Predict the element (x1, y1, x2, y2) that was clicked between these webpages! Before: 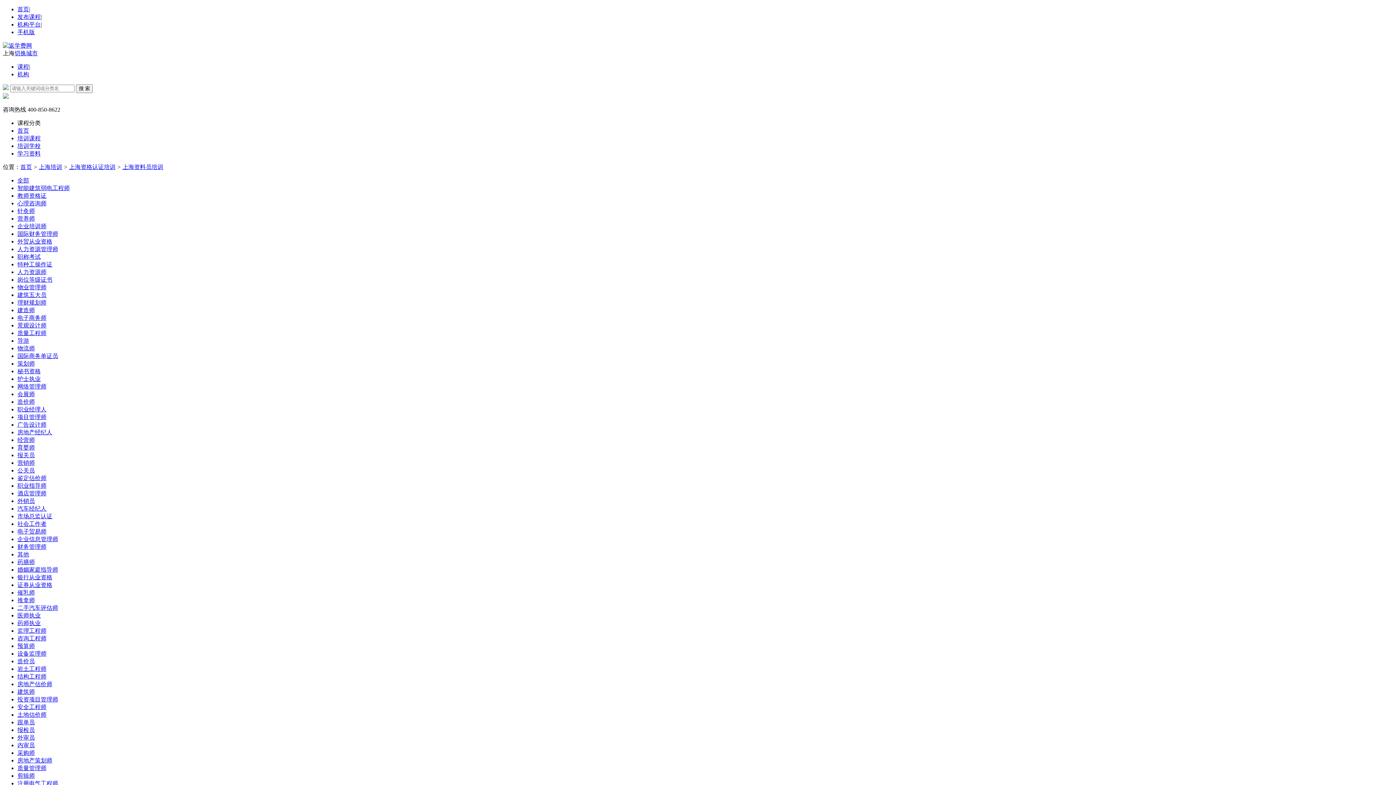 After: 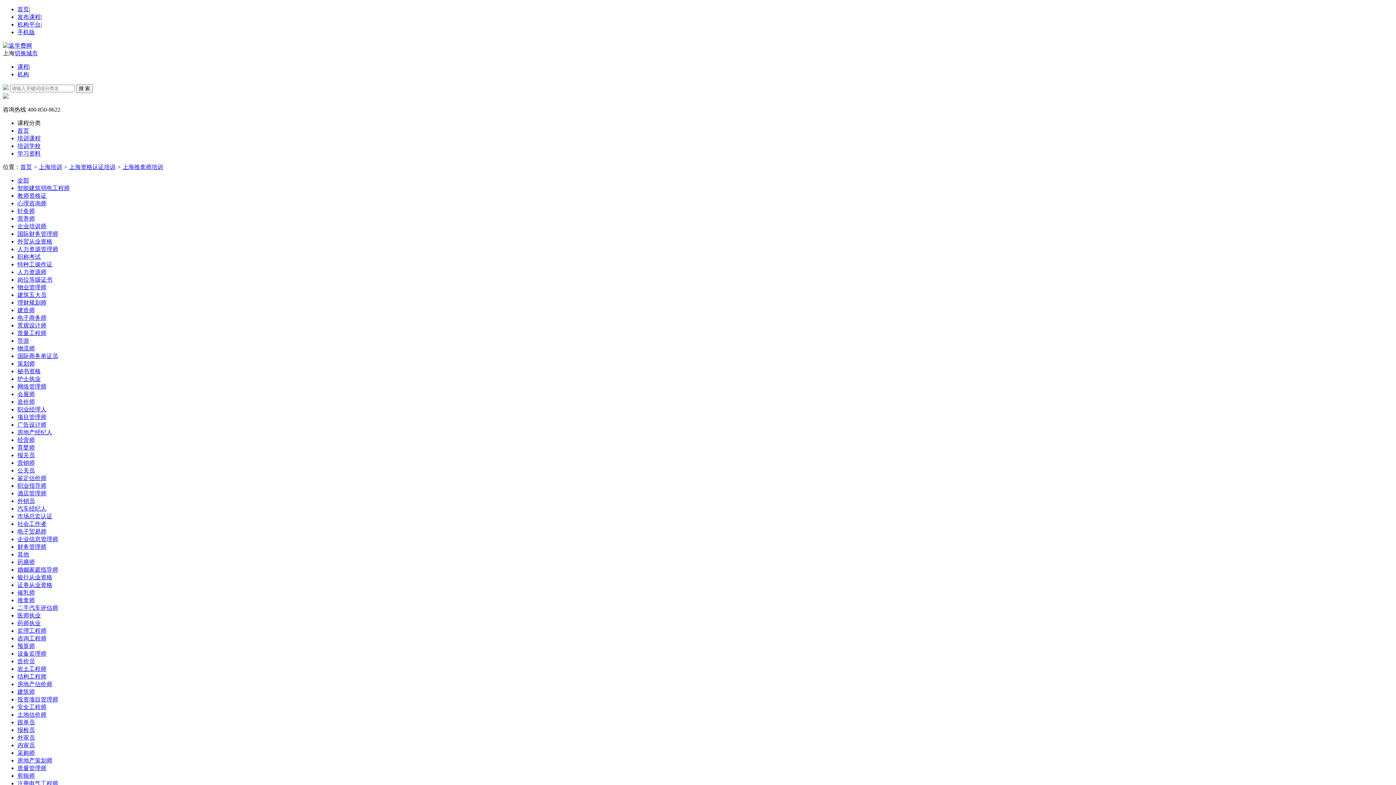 Action: bbox: (17, 597, 34, 603) label: 推拿师